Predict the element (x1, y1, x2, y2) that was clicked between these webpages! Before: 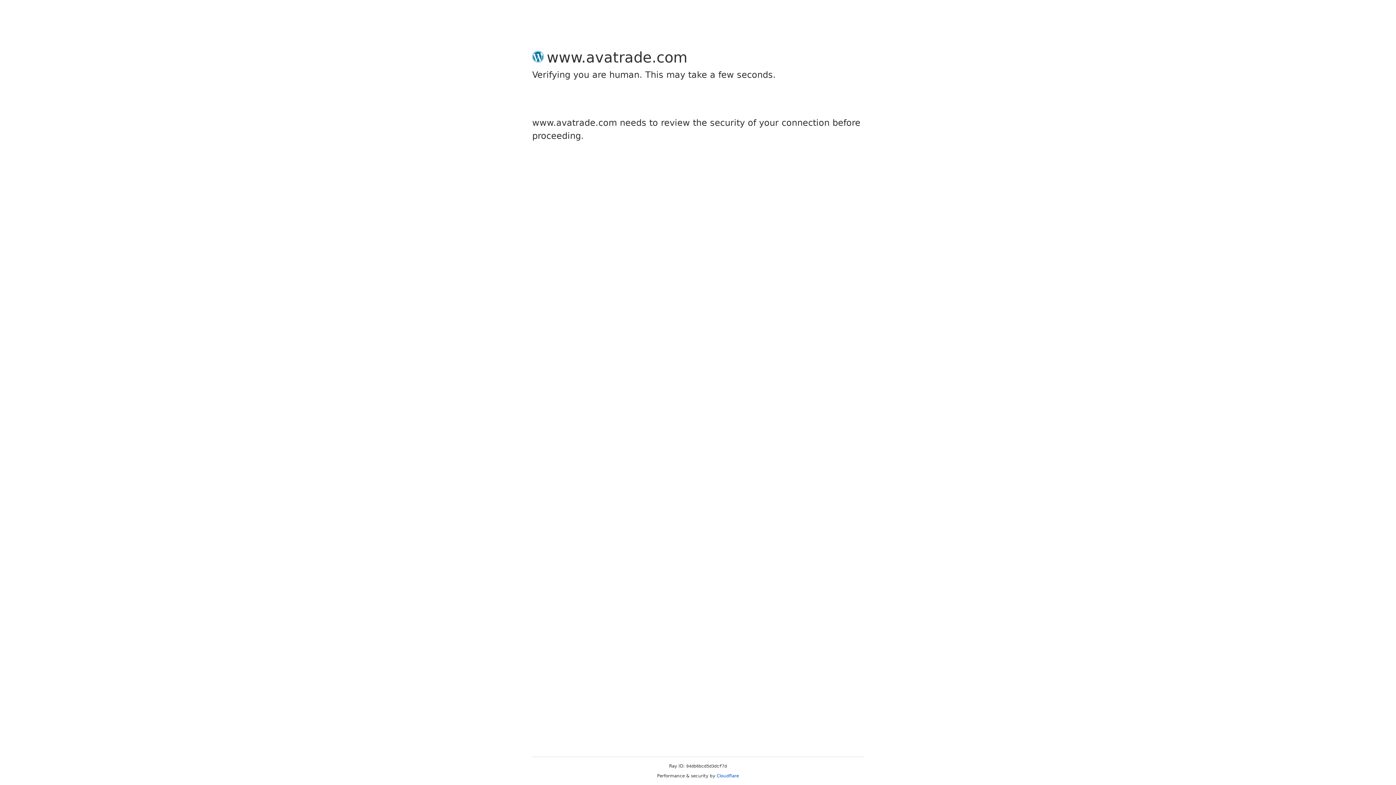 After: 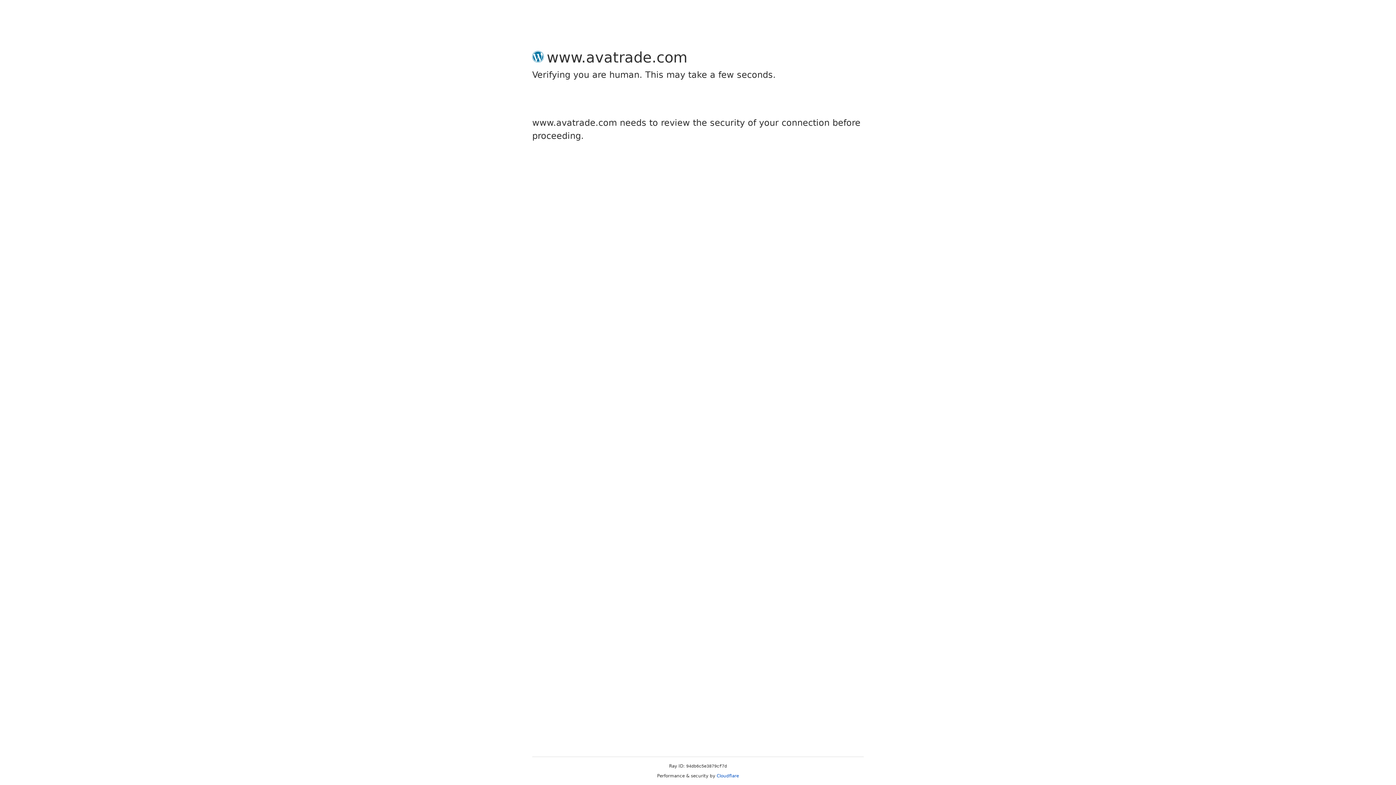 Action: label: Cloudflare bbox: (716, 773, 739, 778)